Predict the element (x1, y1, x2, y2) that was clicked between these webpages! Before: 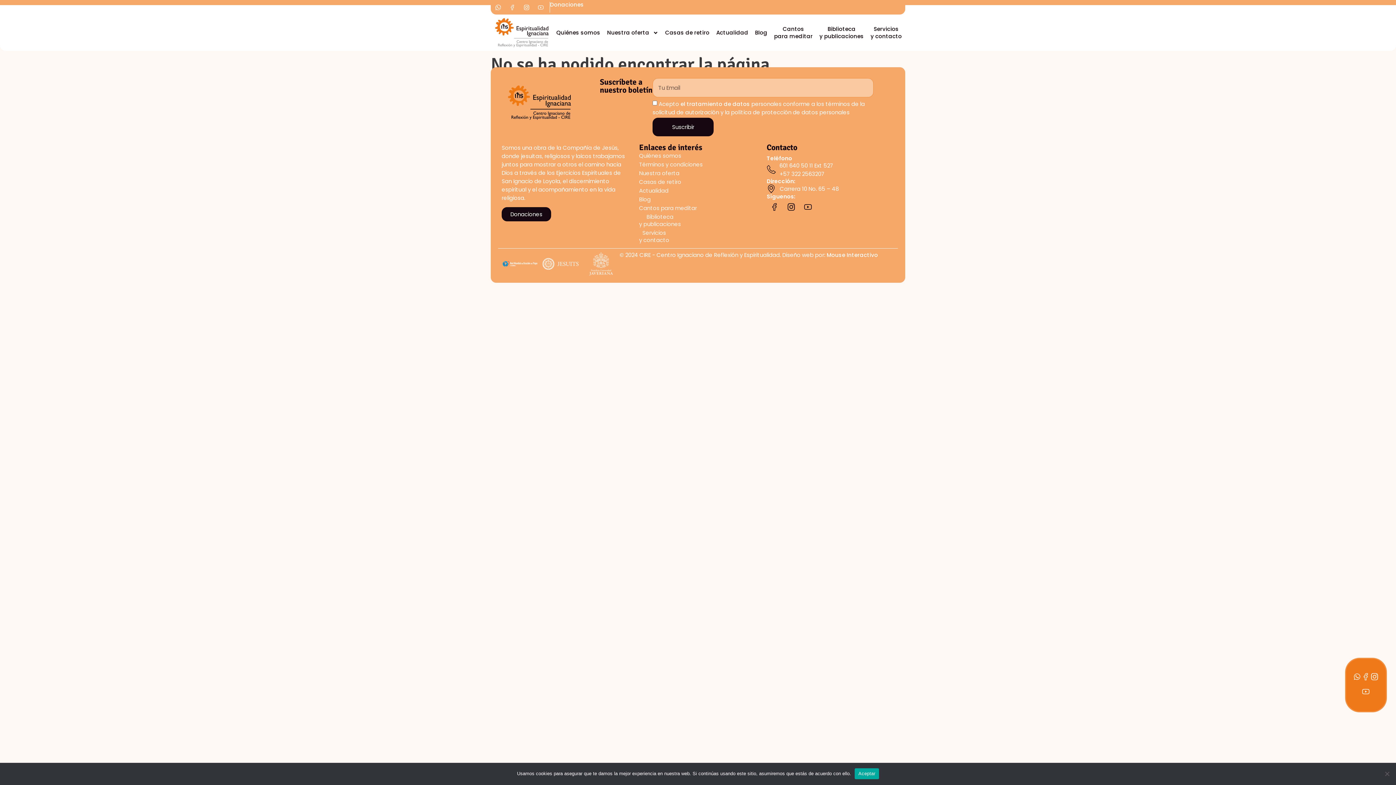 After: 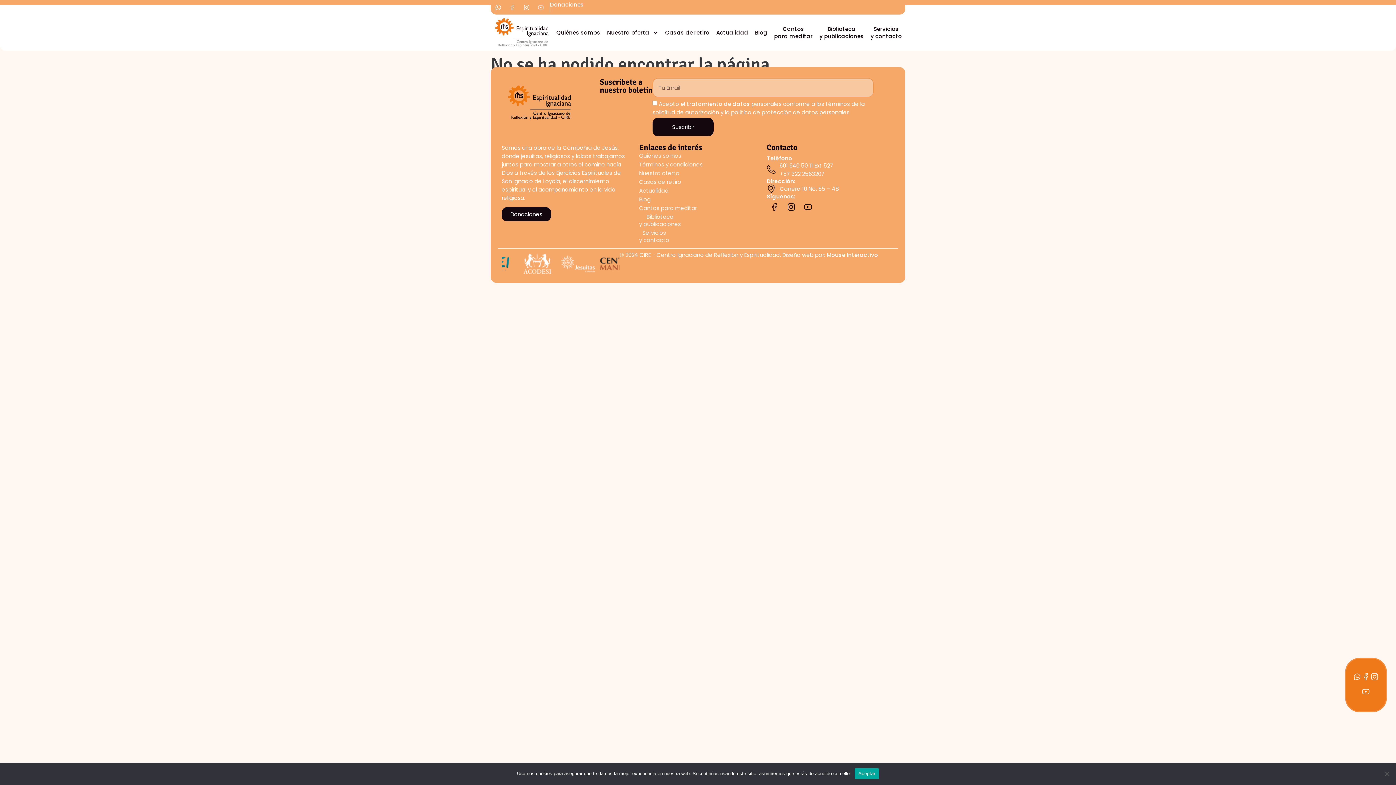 Action: bbox: (652, 117, 713, 136) label: Suscribir